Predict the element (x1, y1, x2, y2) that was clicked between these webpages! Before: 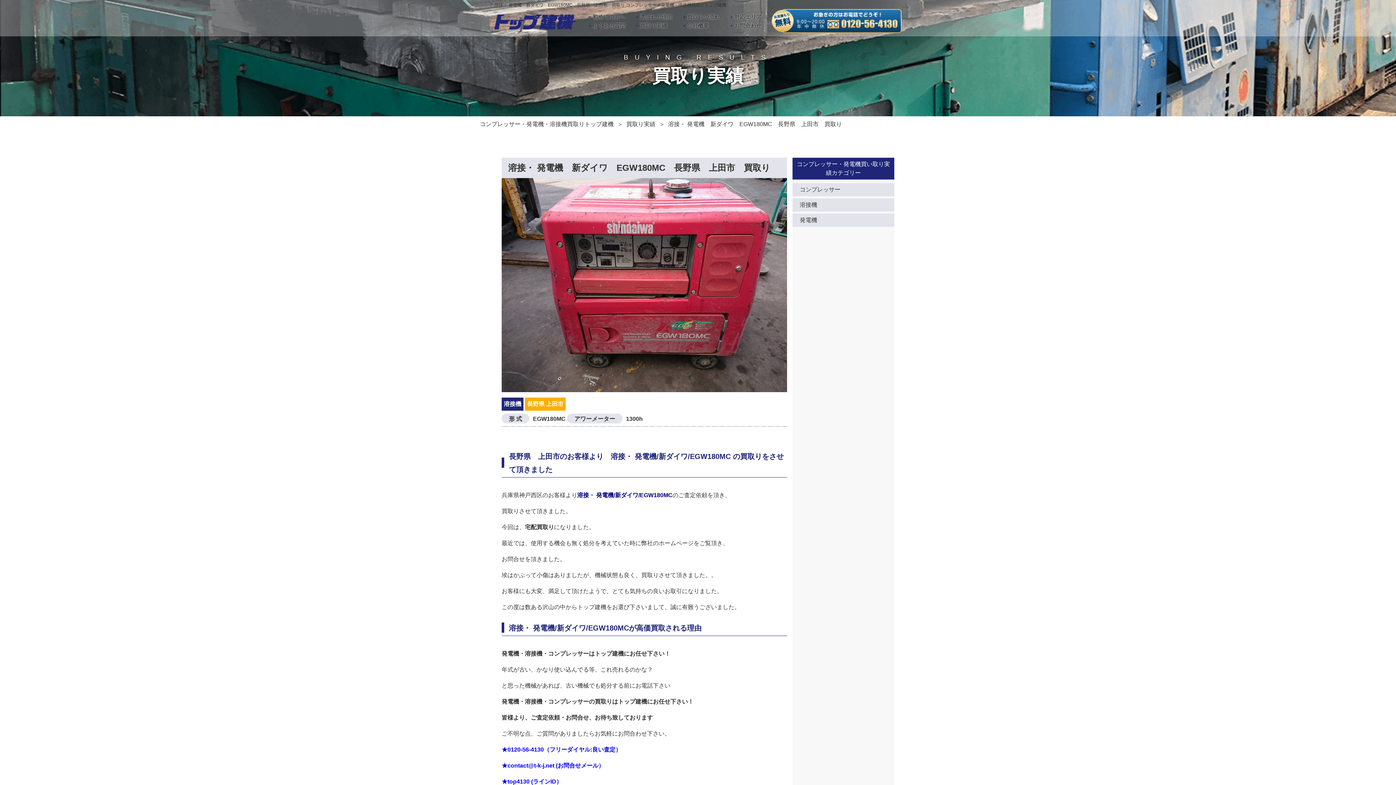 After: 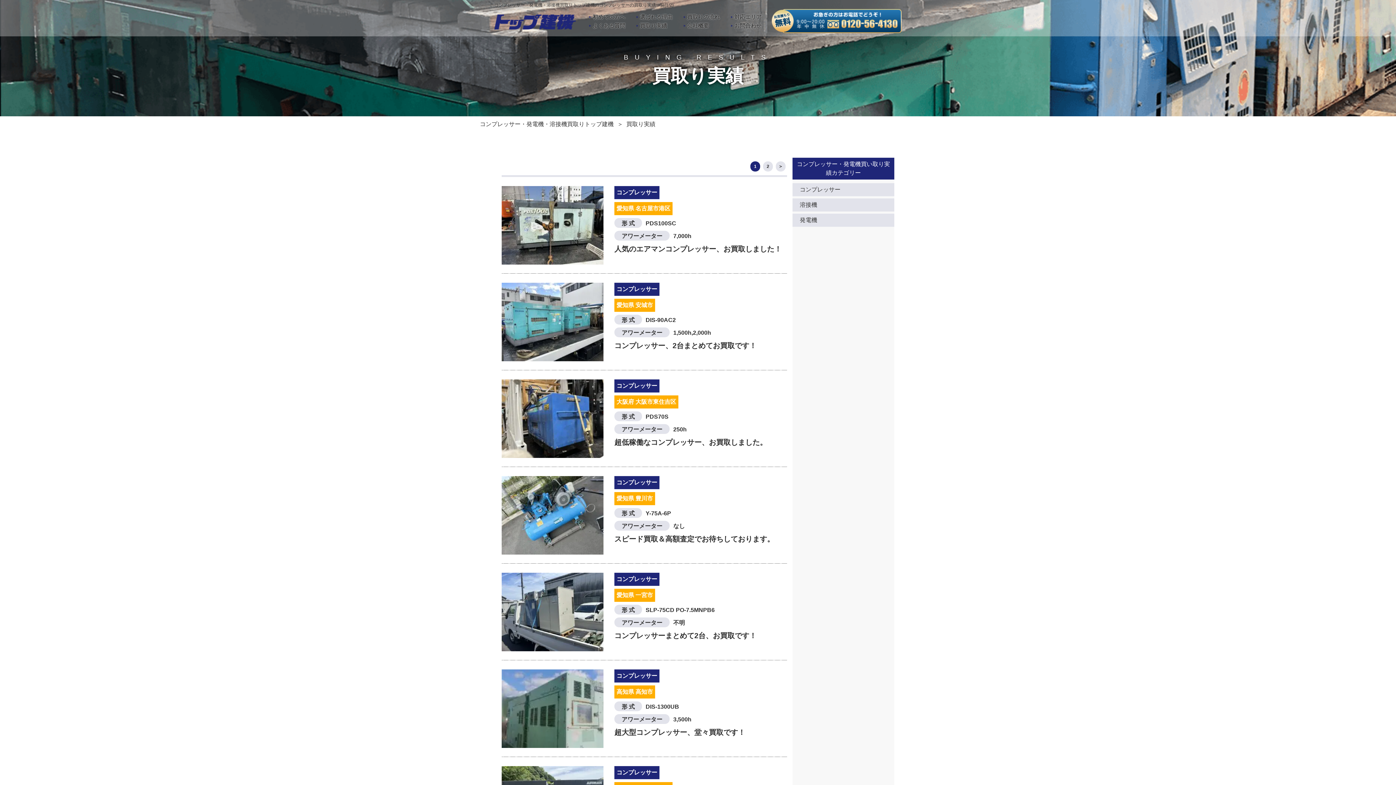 Action: bbox: (800, 186, 840, 192) label: コンプレッサー